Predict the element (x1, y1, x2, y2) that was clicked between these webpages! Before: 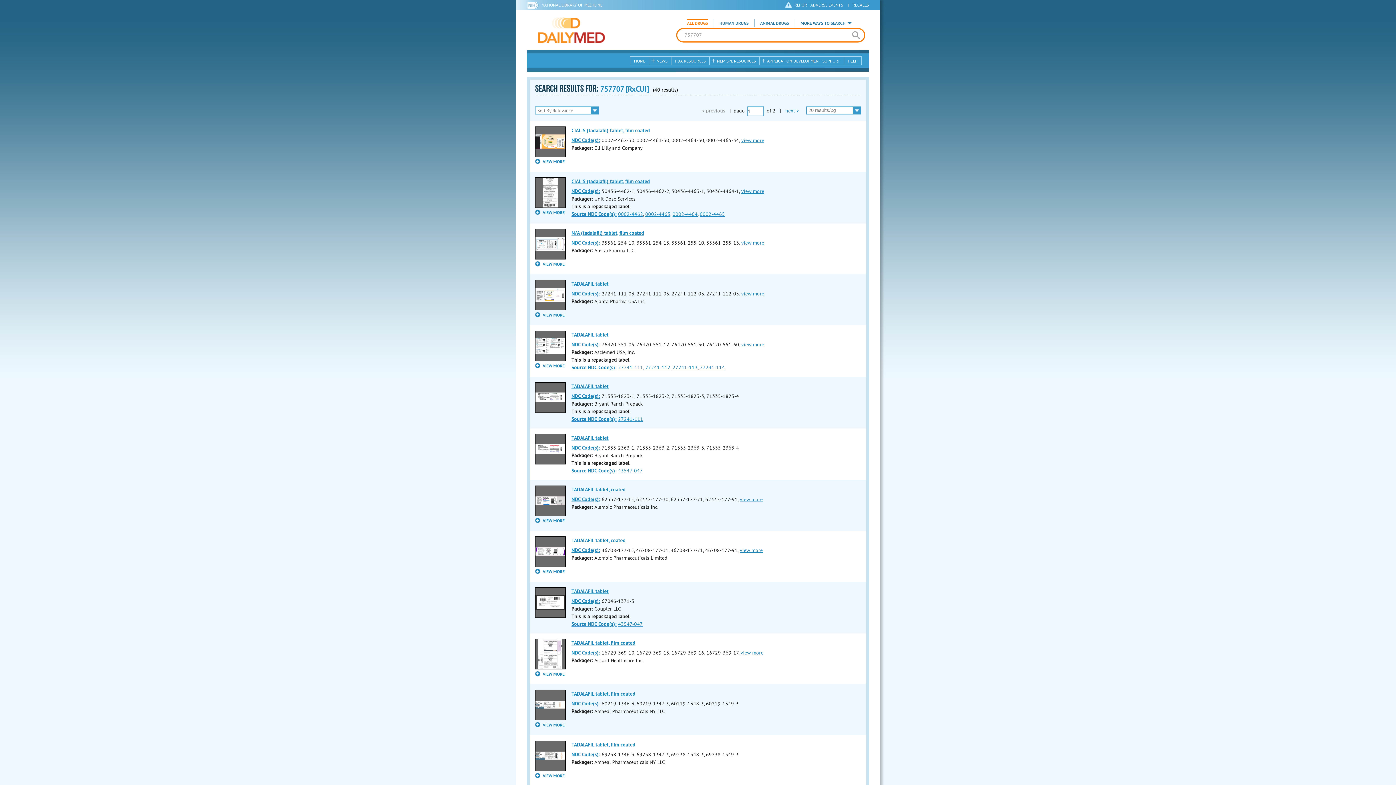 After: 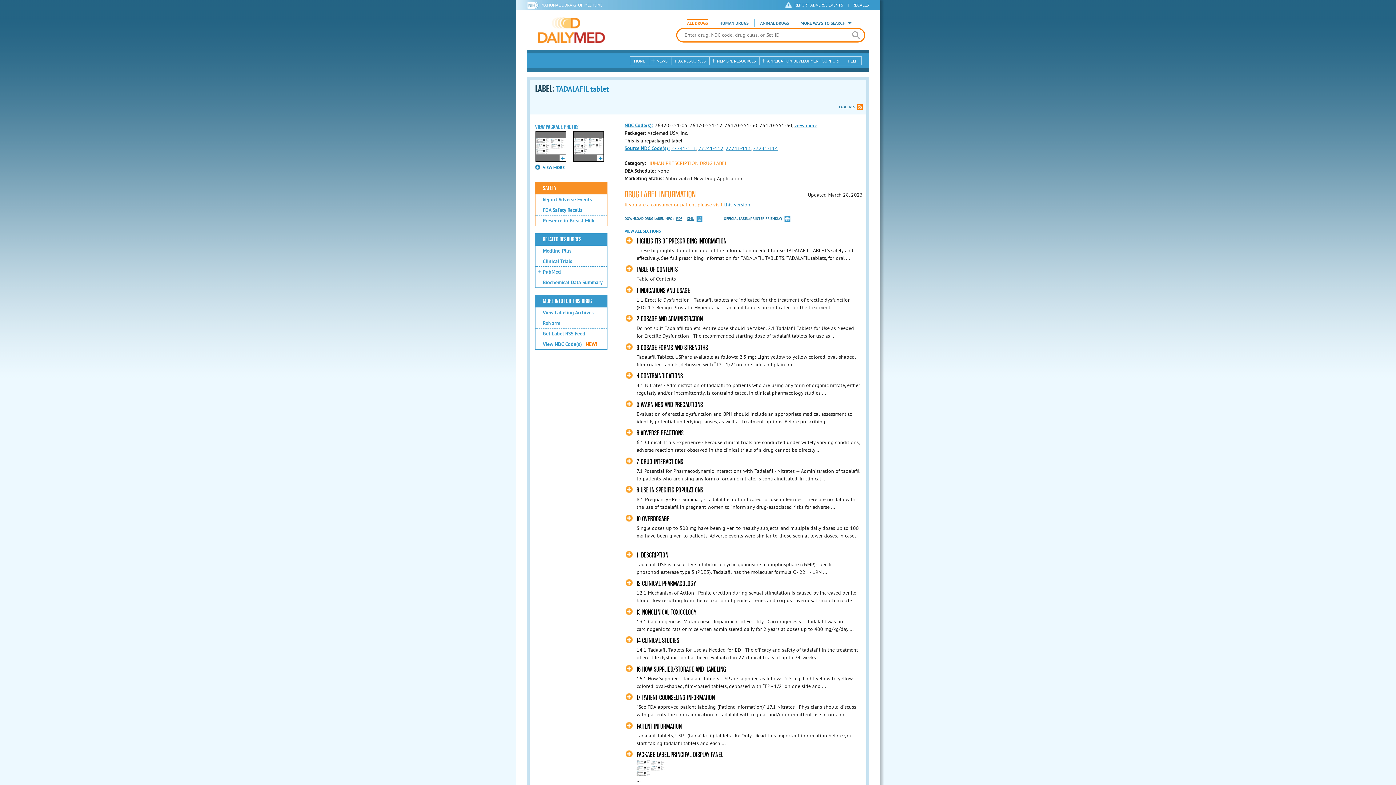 Action: label: TADALAFIL tablet
 bbox: (571, 331, 608, 338)